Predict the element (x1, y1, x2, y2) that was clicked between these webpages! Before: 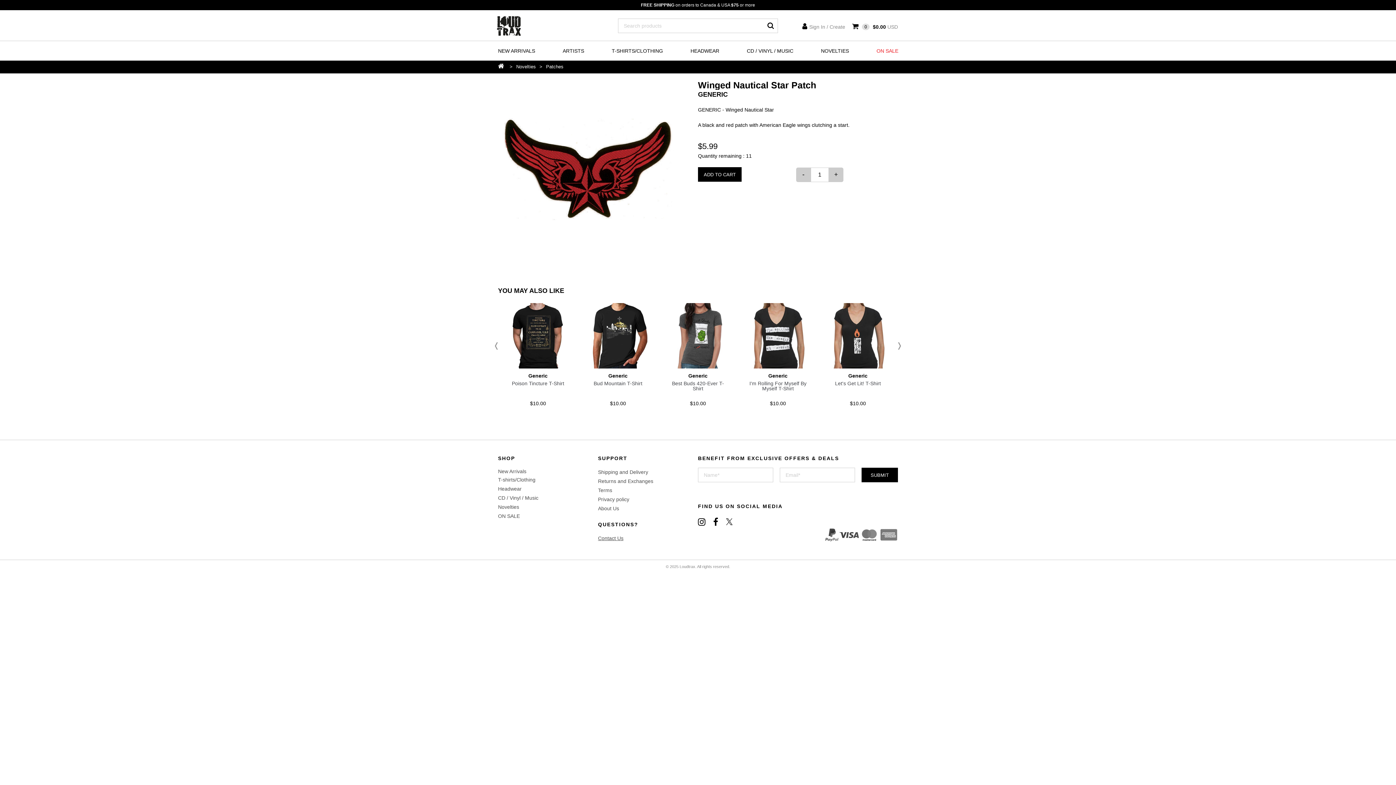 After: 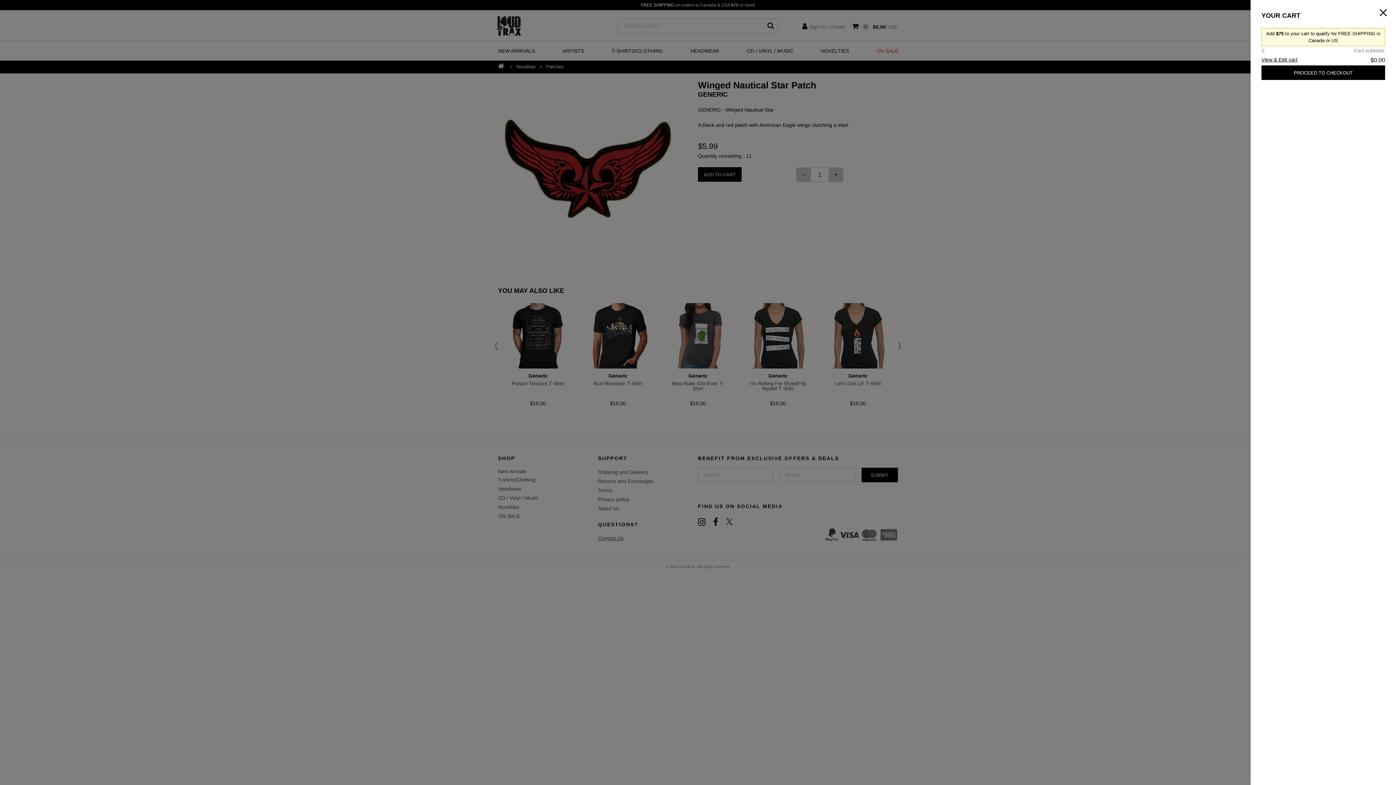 Action: label:   0 $0.00 USD bbox: (852, 24, 898, 29)